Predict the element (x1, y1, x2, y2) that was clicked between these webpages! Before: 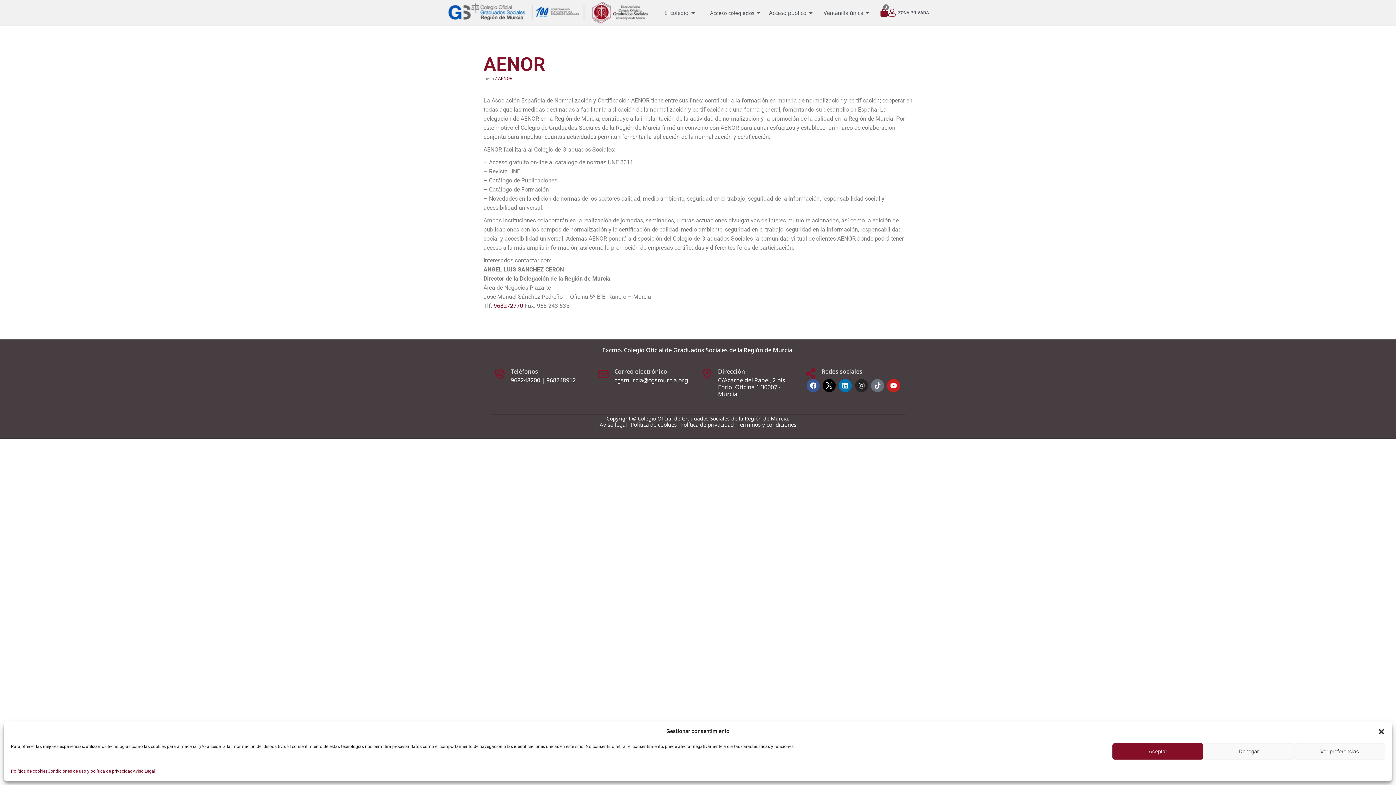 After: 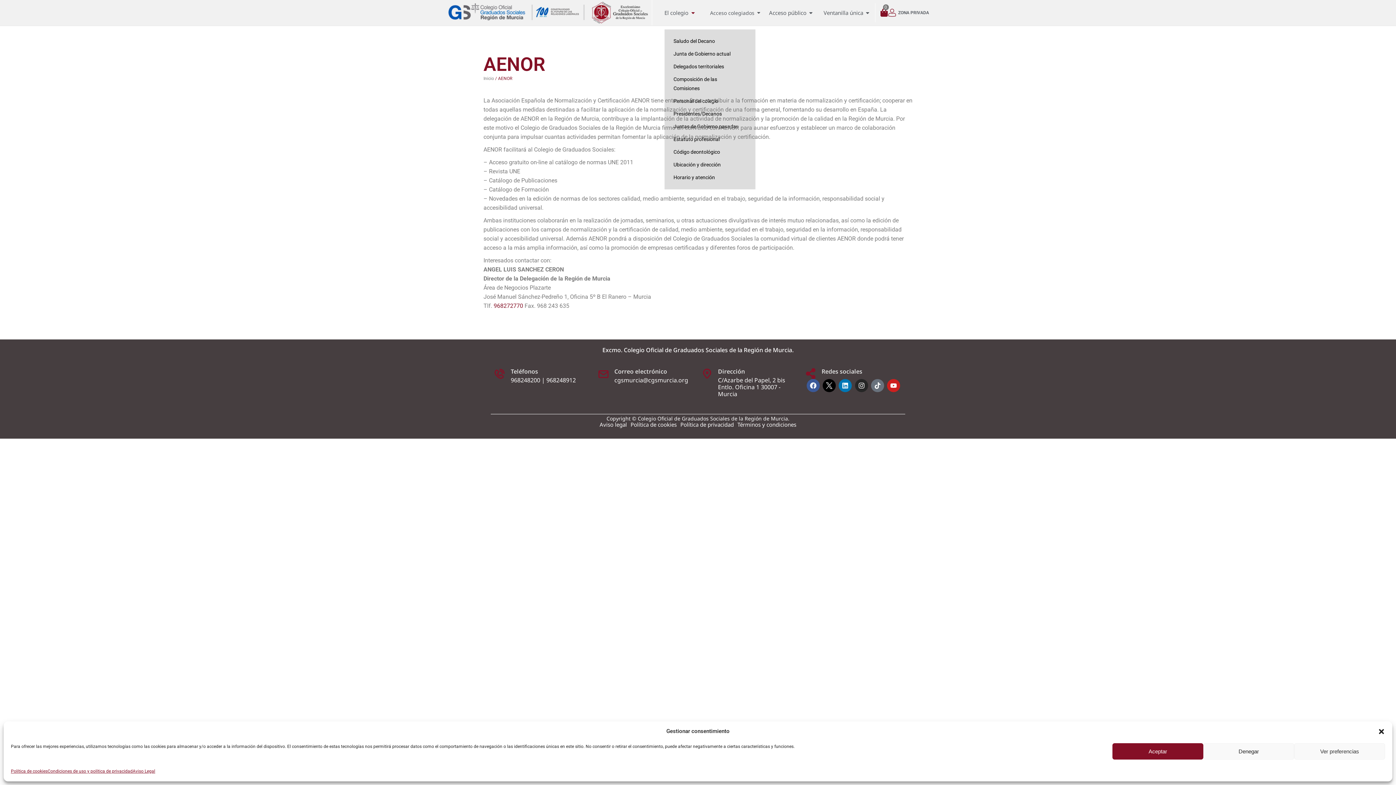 Action: label: El colegio bbox: (664, 9, 695, 16)